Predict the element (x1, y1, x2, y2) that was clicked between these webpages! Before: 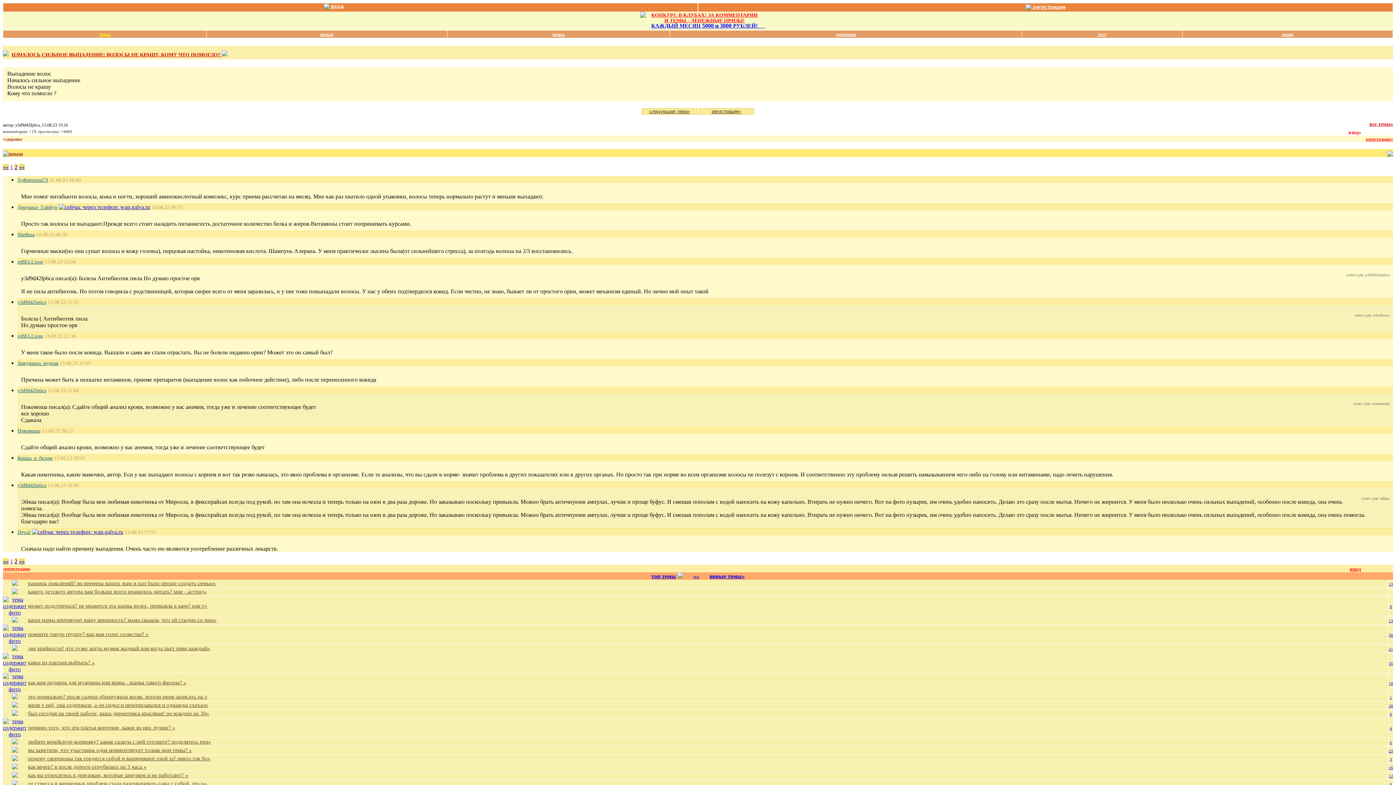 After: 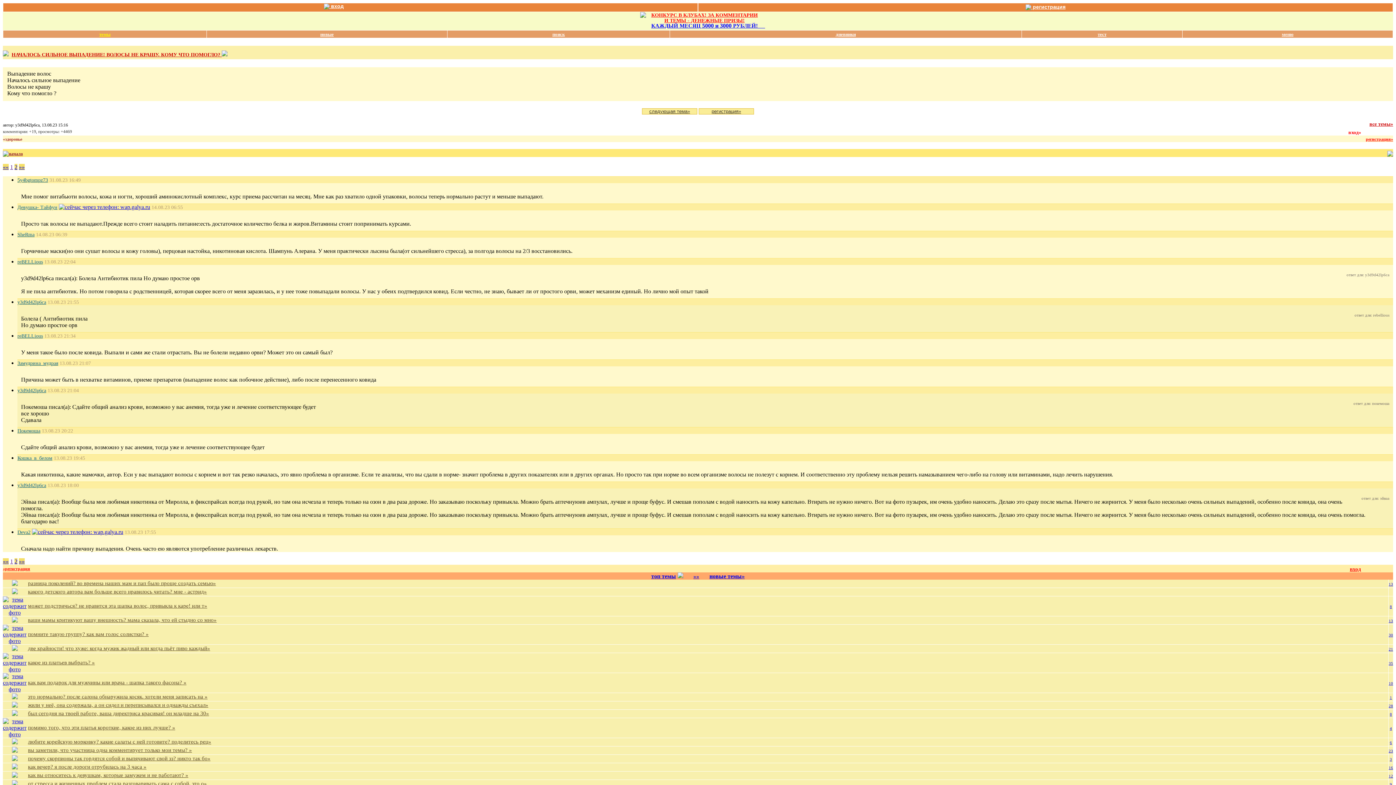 Action: label: вы заметили, что участница одна комментирует только мои темы? » bbox: (27, 747, 193, 753)